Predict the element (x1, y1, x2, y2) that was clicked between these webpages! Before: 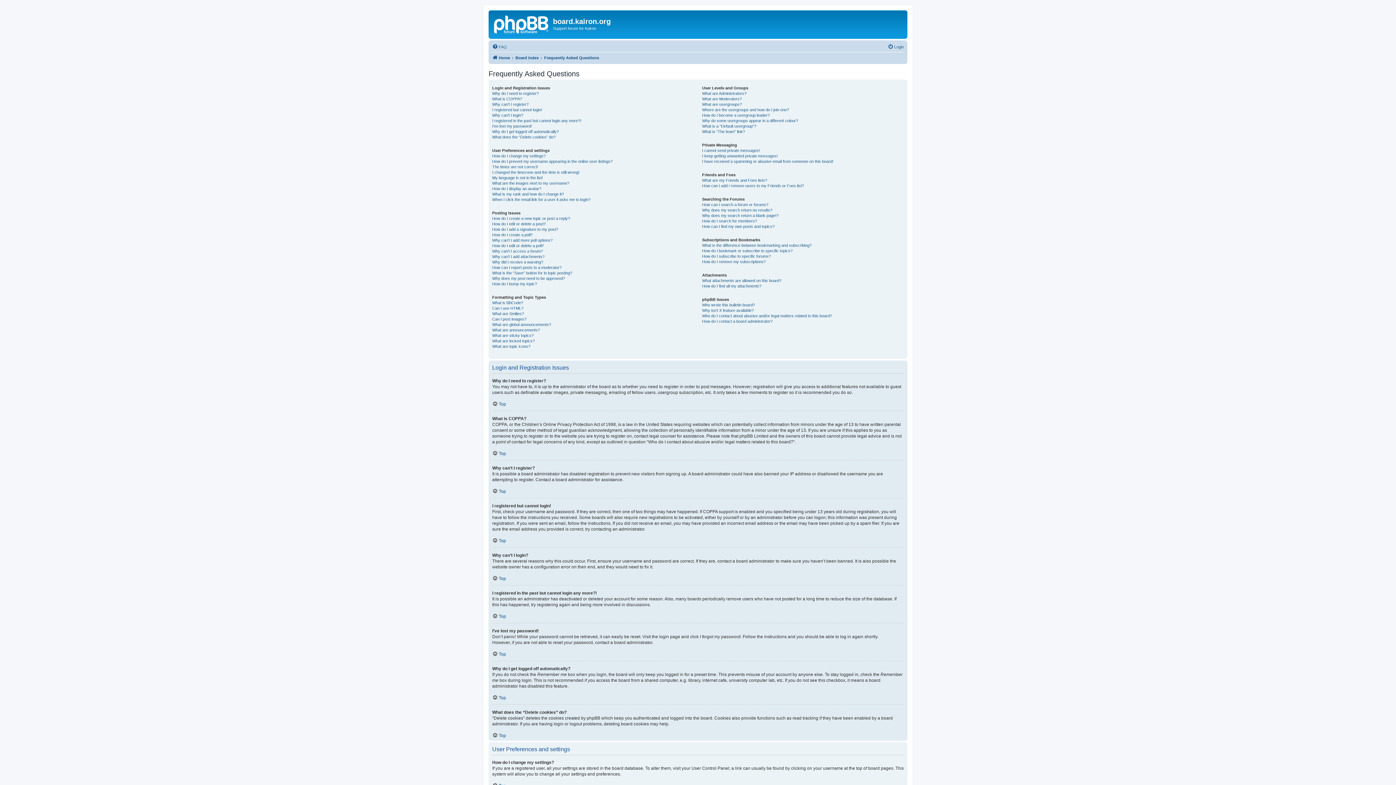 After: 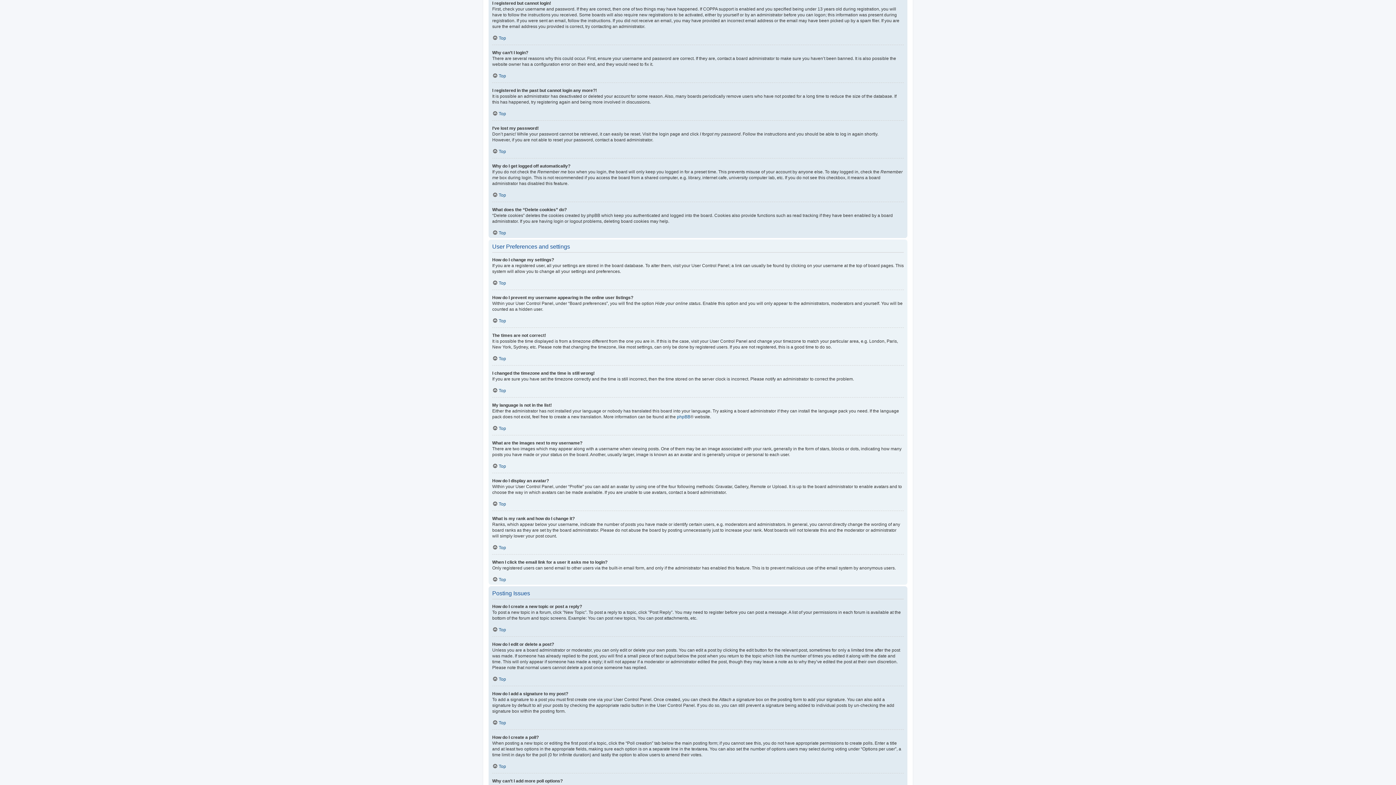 Action: bbox: (492, 107, 542, 112) label: I registered but cannot login!